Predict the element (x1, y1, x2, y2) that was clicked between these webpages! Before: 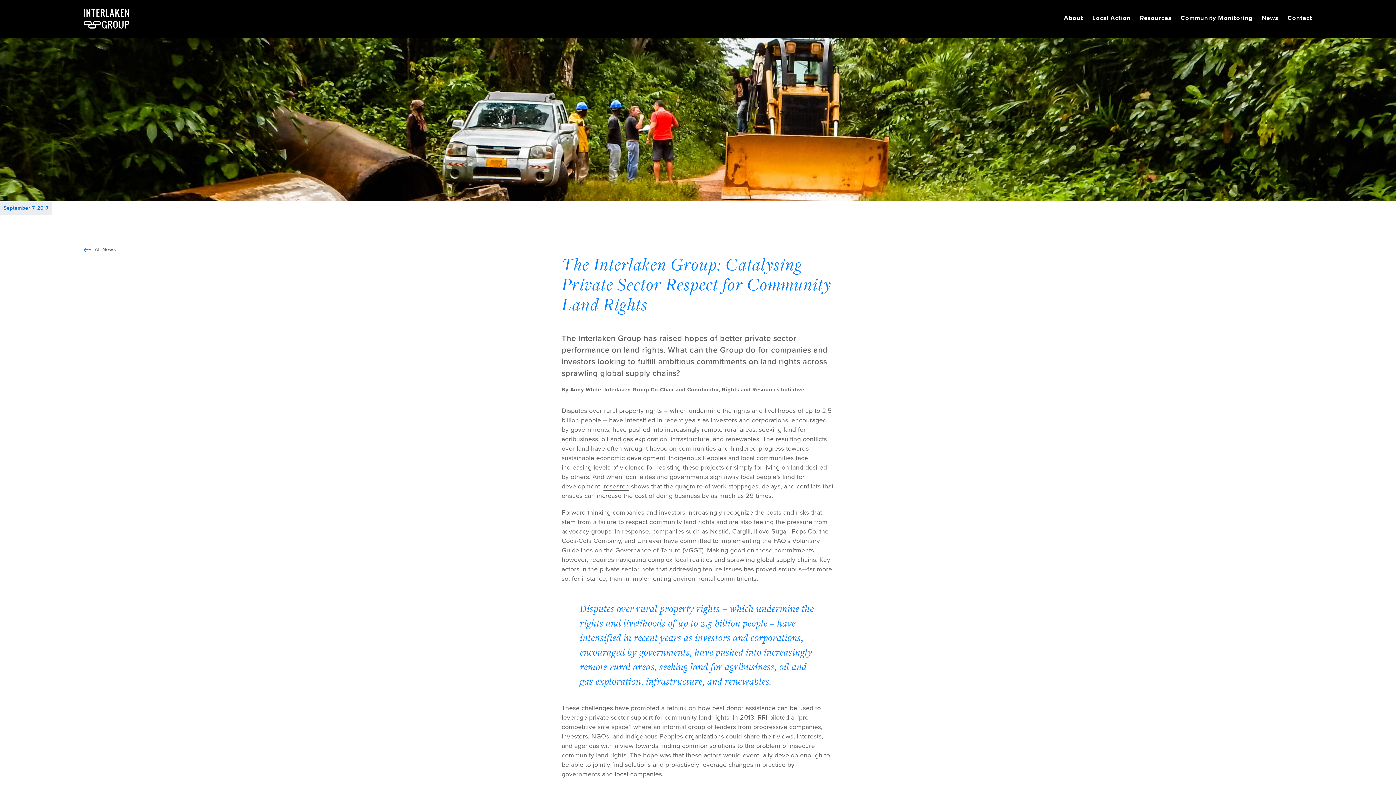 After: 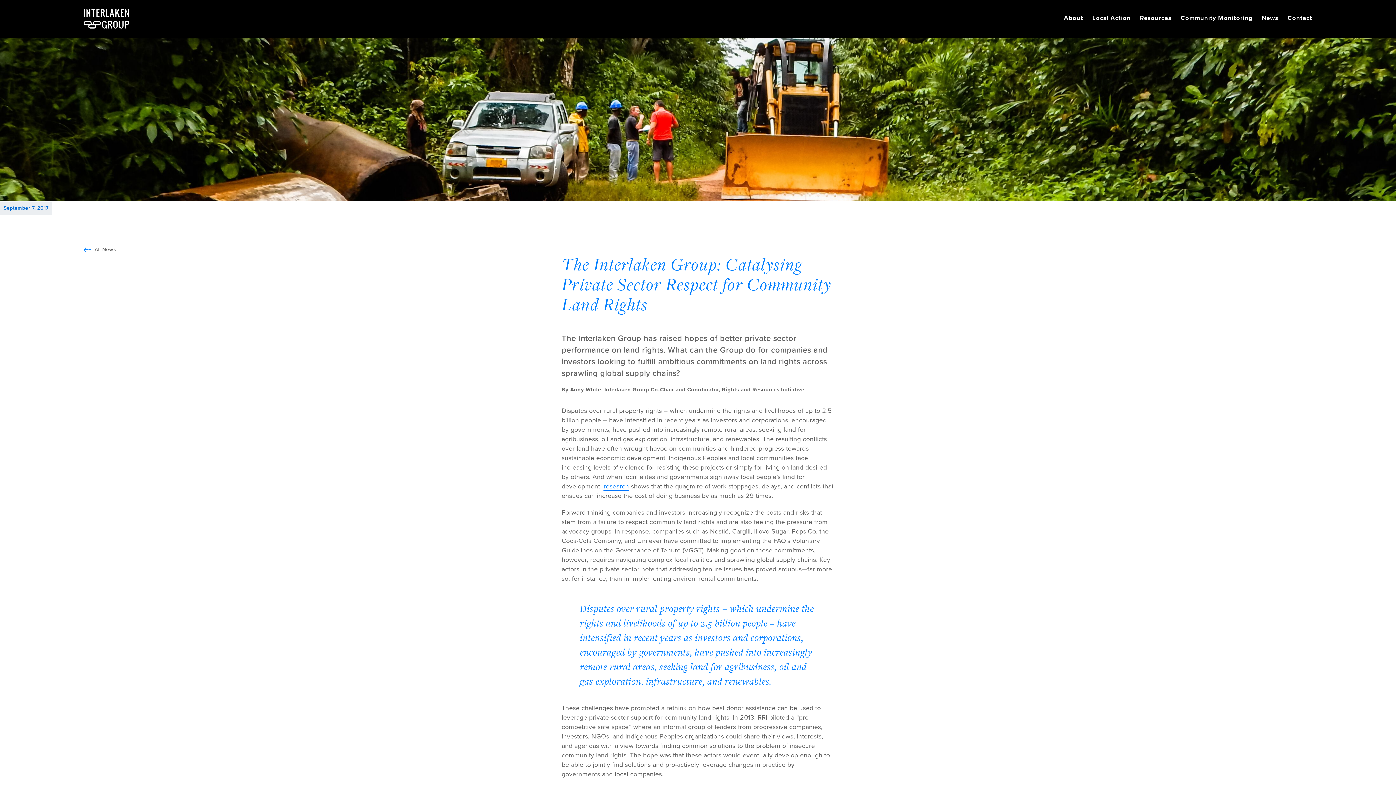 Action: label: research bbox: (603, 482, 629, 491)